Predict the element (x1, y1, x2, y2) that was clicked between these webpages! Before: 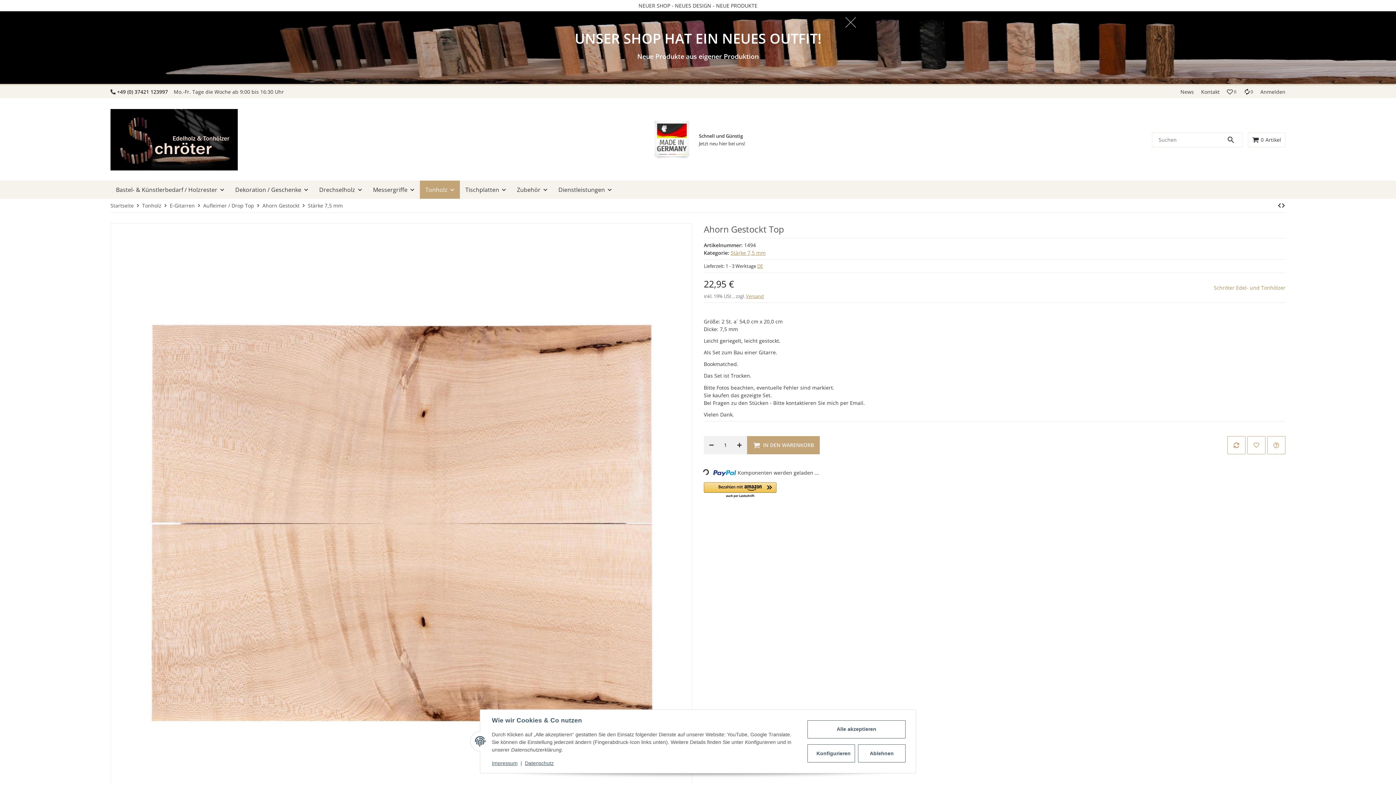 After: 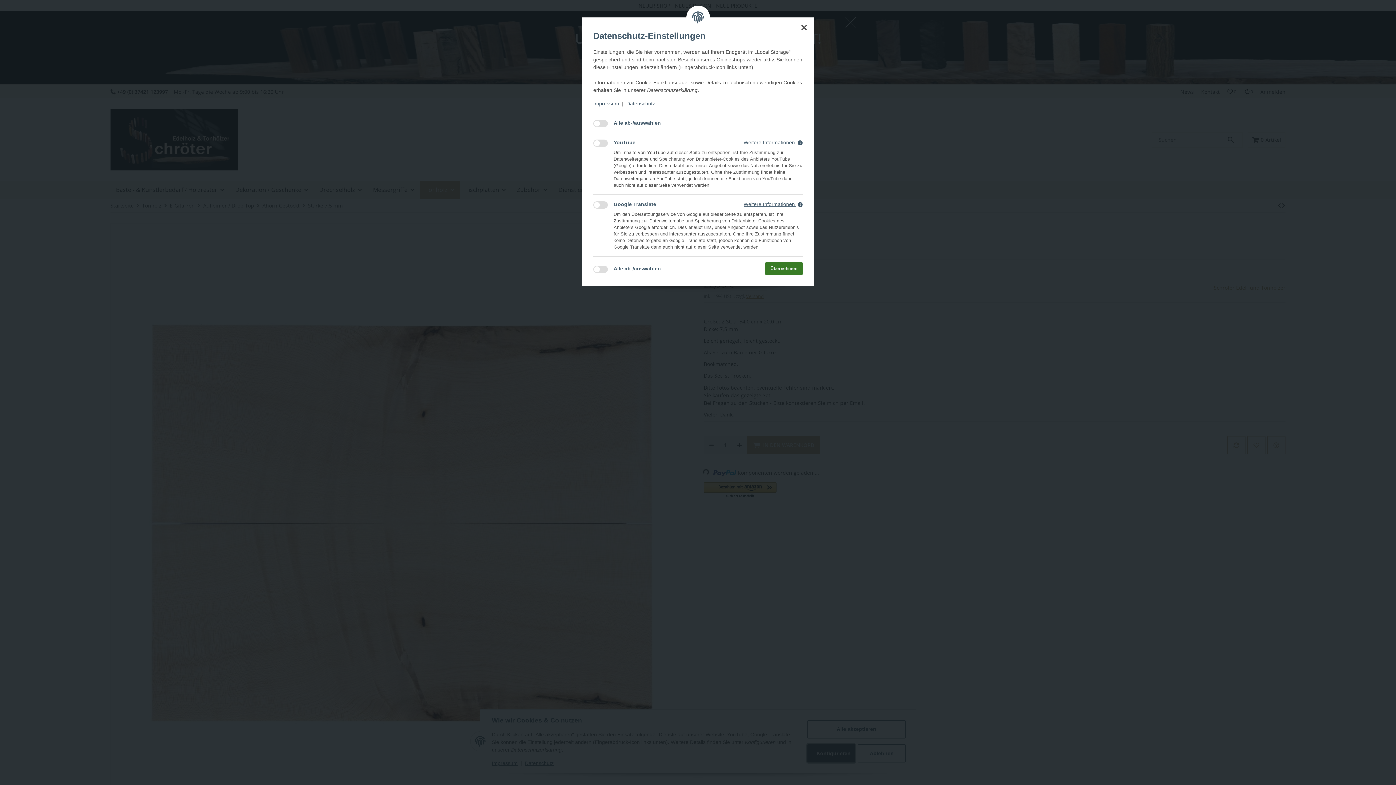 Action: bbox: (807, 744, 855, 762) label: Konfigurieren